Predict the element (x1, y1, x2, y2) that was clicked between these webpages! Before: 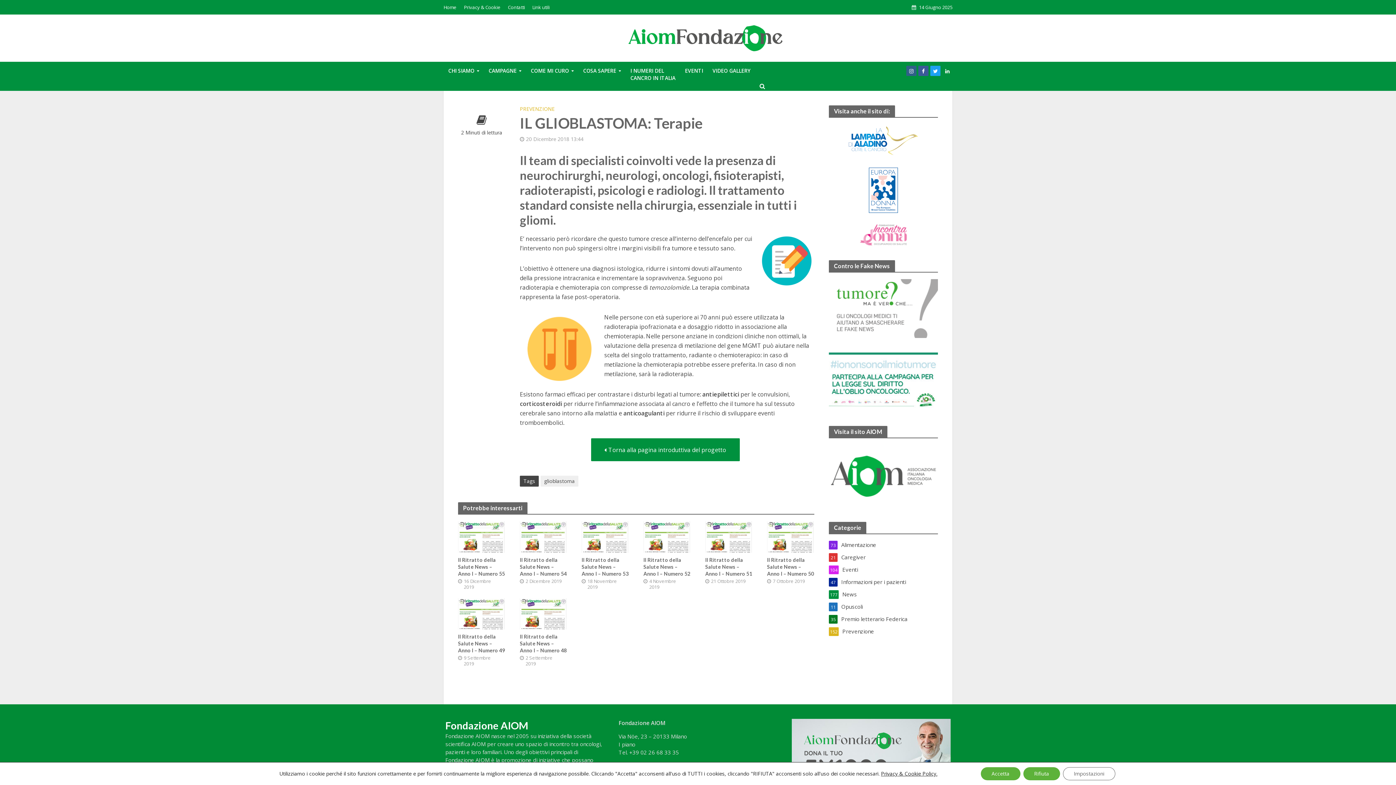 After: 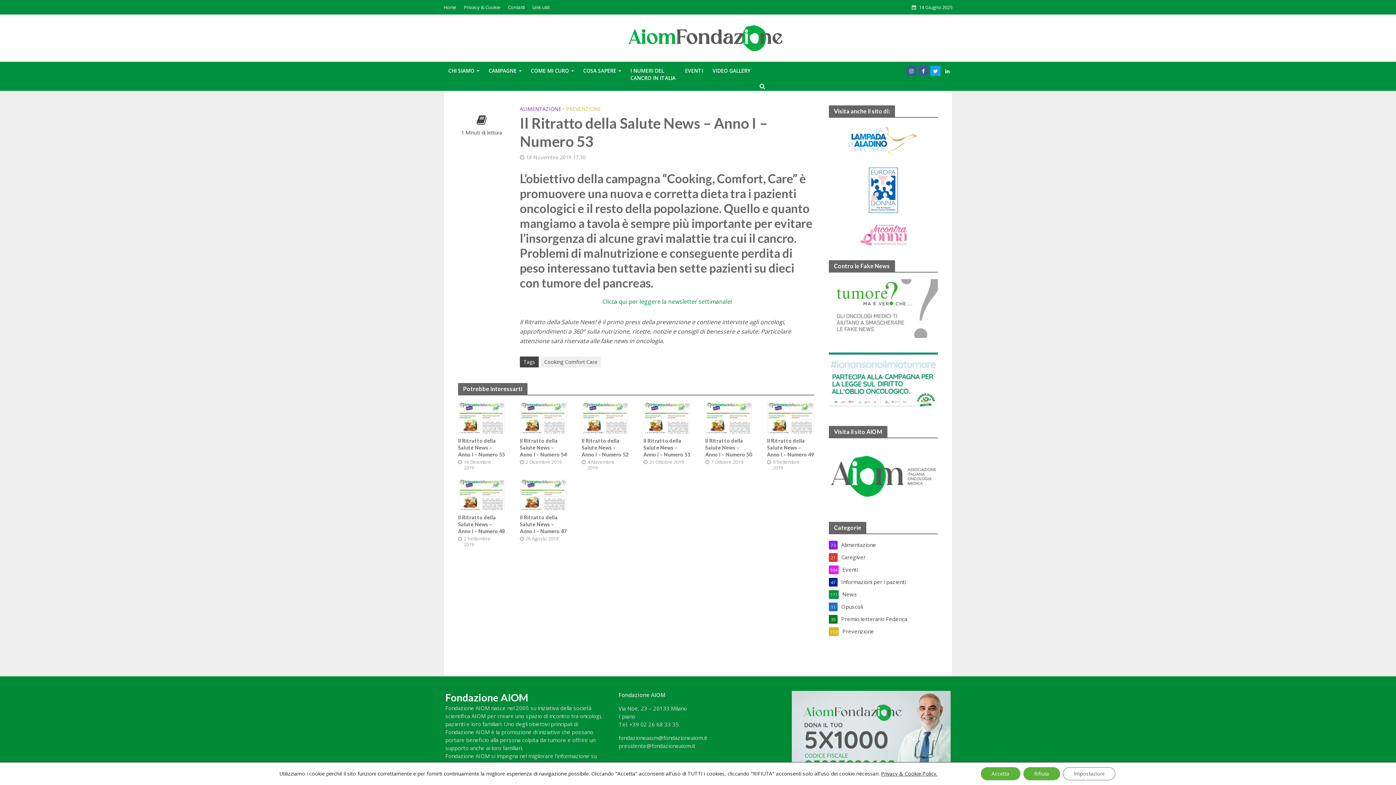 Action: bbox: (581, 556, 629, 577) label: Il Ritratto della Salute News – Anno I – Numero 53